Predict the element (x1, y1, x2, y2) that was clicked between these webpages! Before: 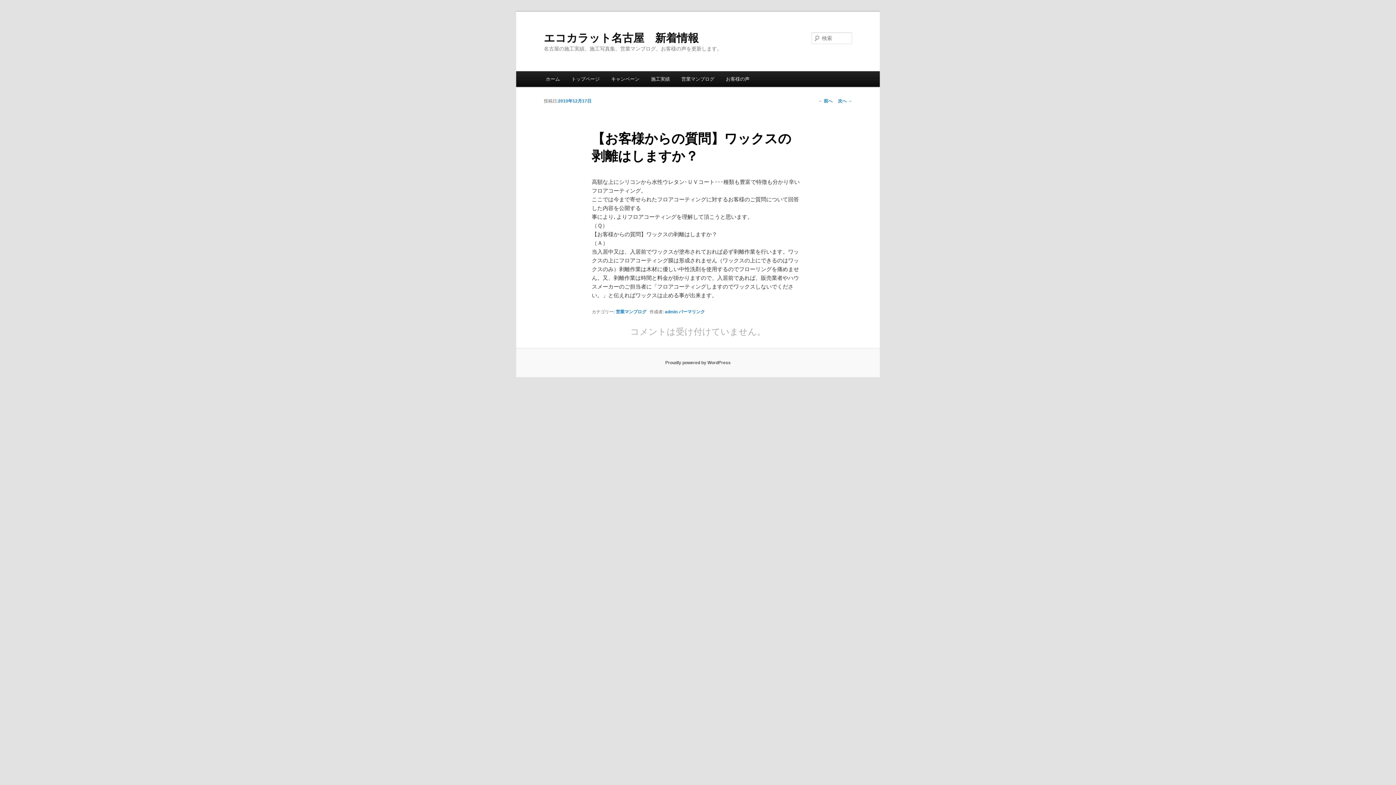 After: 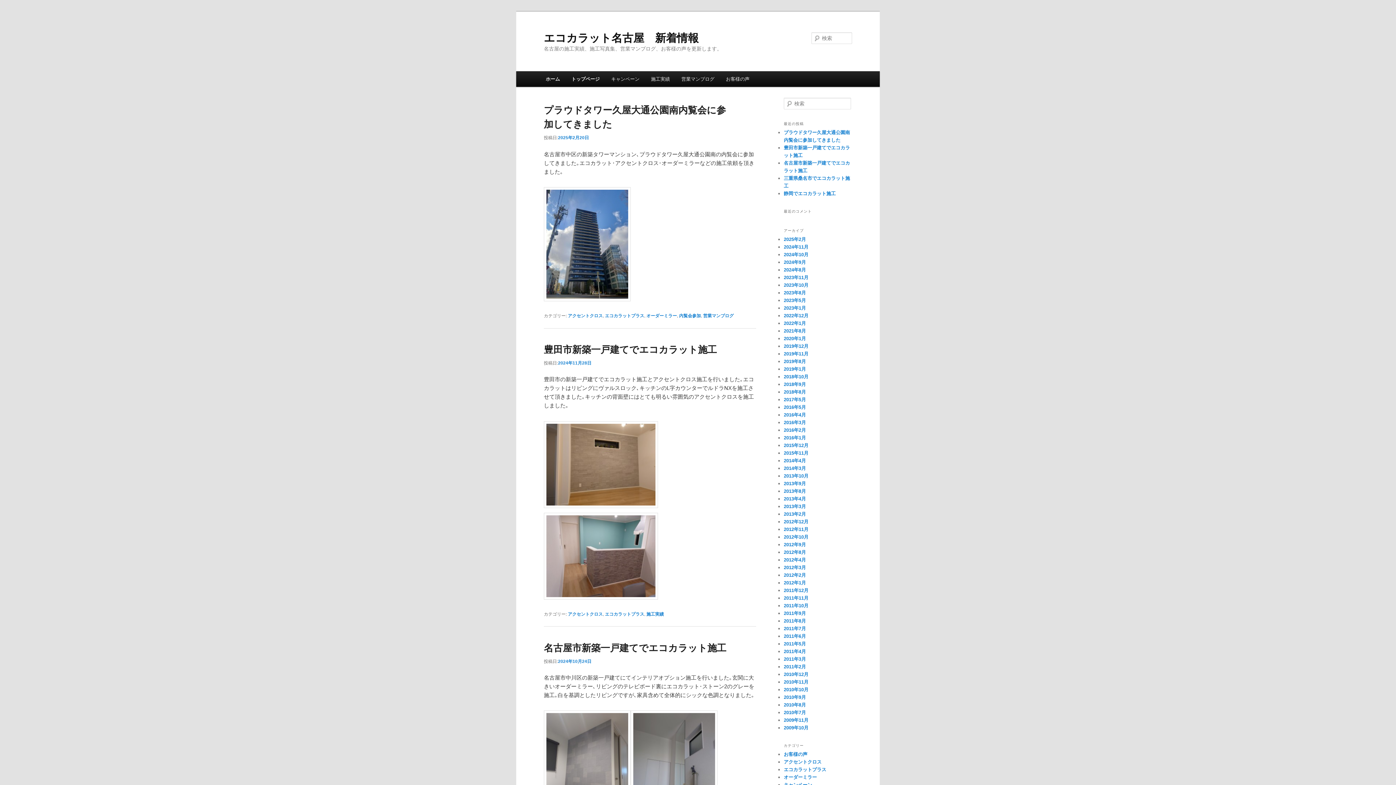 Action: label: エコカラット名古屋　新着情報 bbox: (544, 31, 698, 43)